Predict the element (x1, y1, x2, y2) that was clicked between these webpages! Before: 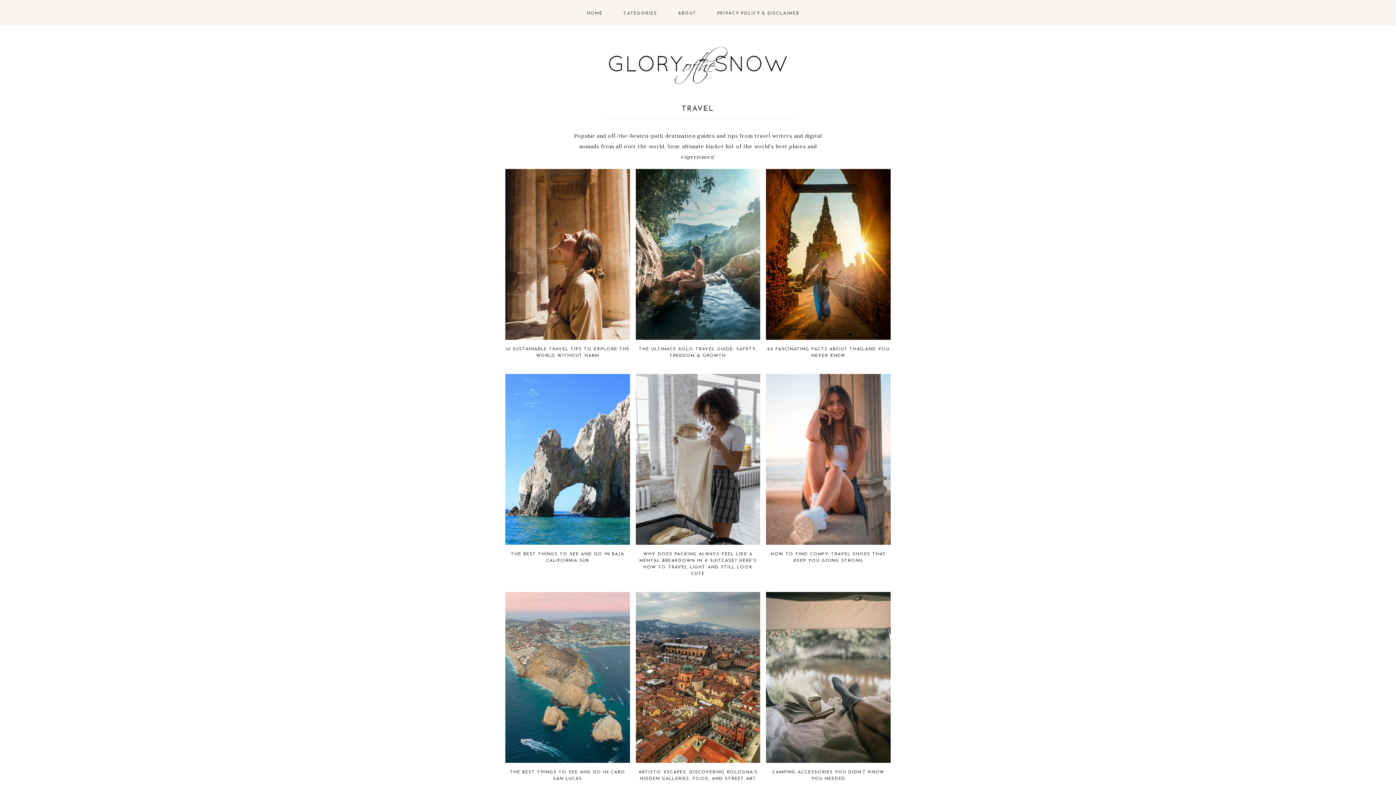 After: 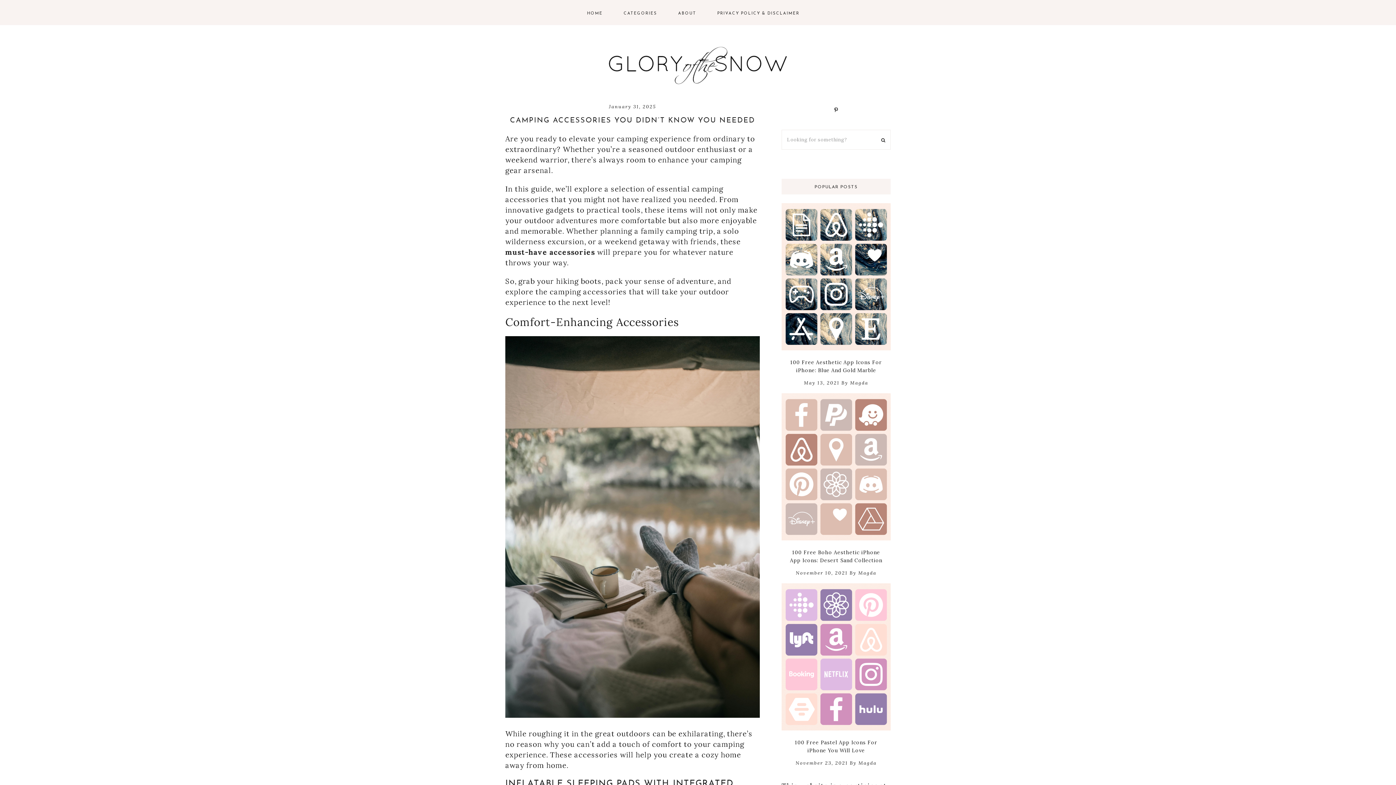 Action: bbox: (766, 756, 890, 765)